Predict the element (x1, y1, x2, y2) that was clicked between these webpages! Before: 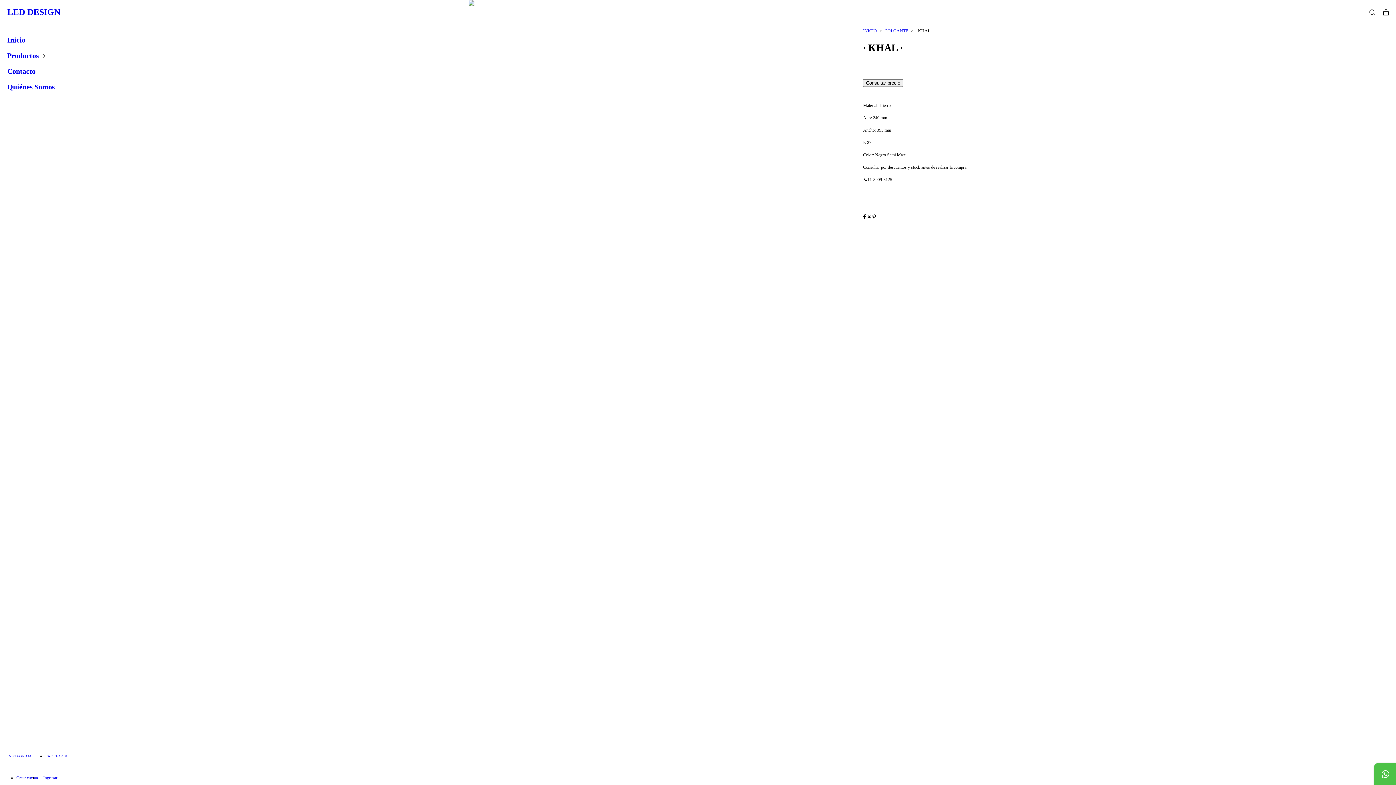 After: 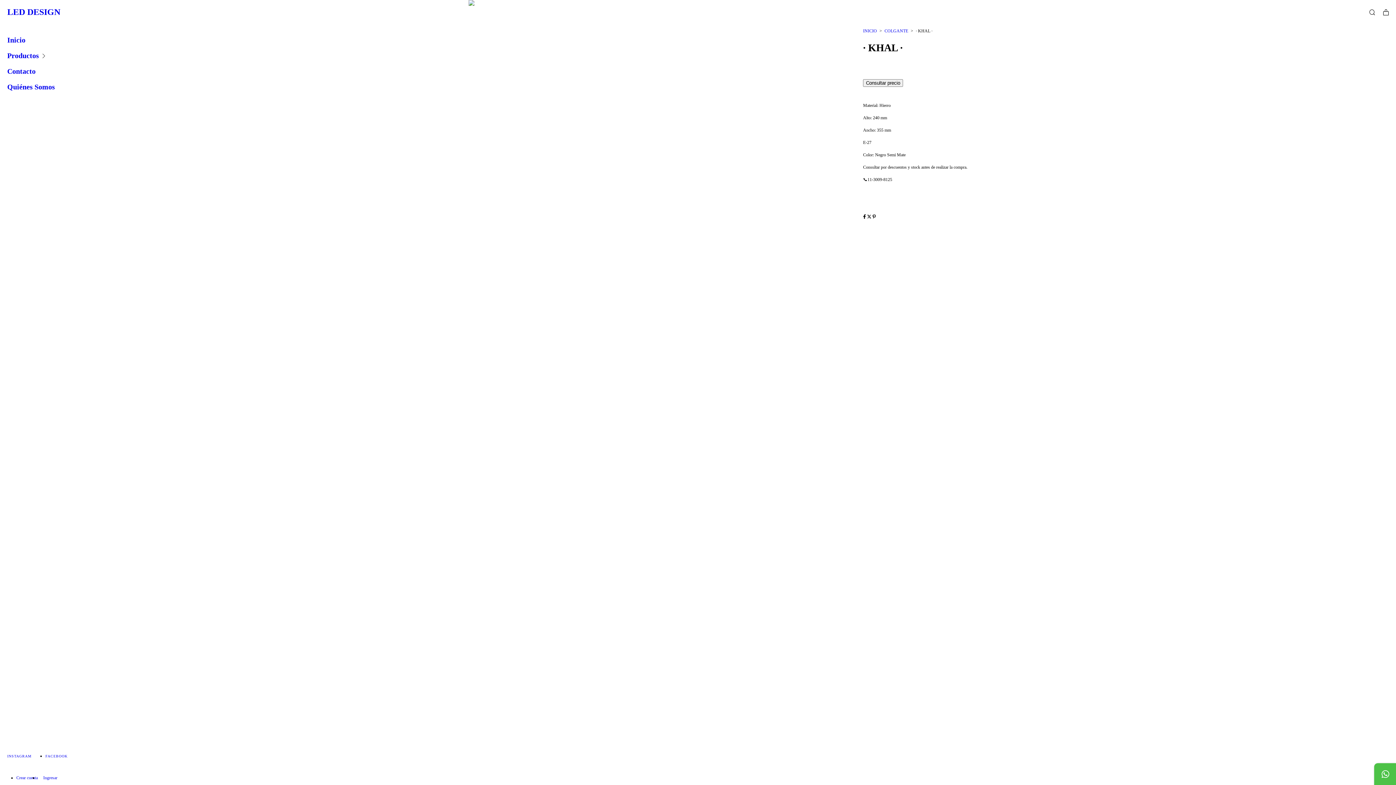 Action: bbox: (867, 214, 872, 219) label: Compartir en Twitter